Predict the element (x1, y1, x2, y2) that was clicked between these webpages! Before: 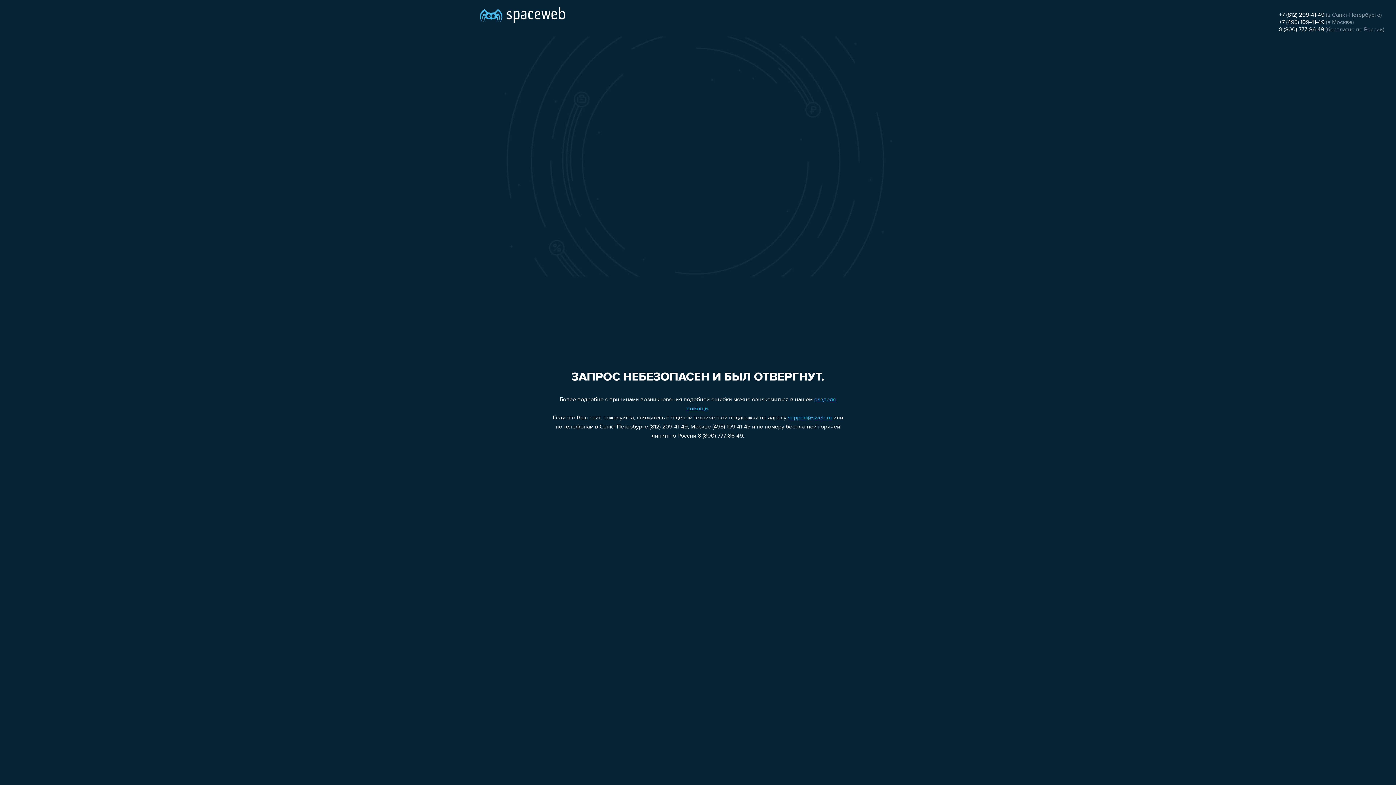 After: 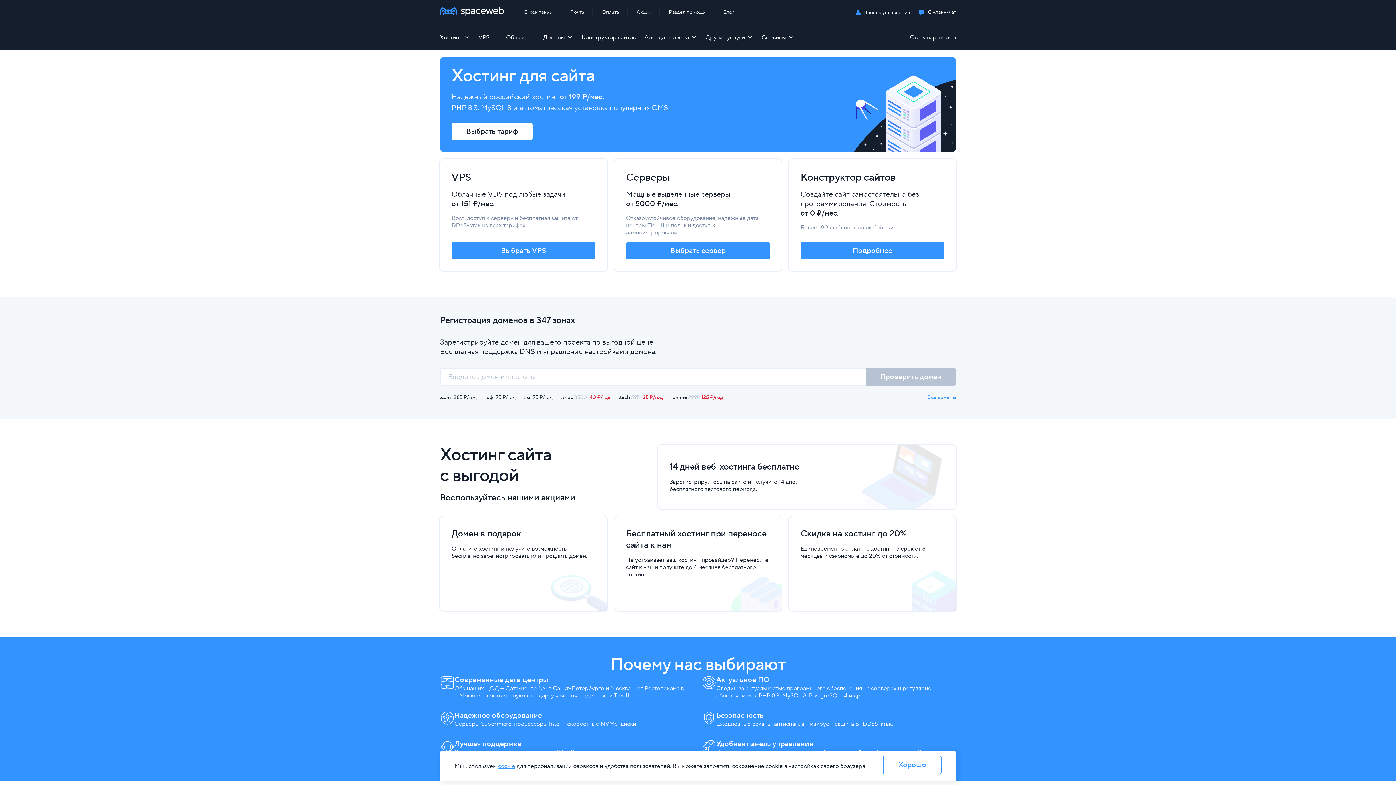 Action: bbox: (480, 0, 565, 25)